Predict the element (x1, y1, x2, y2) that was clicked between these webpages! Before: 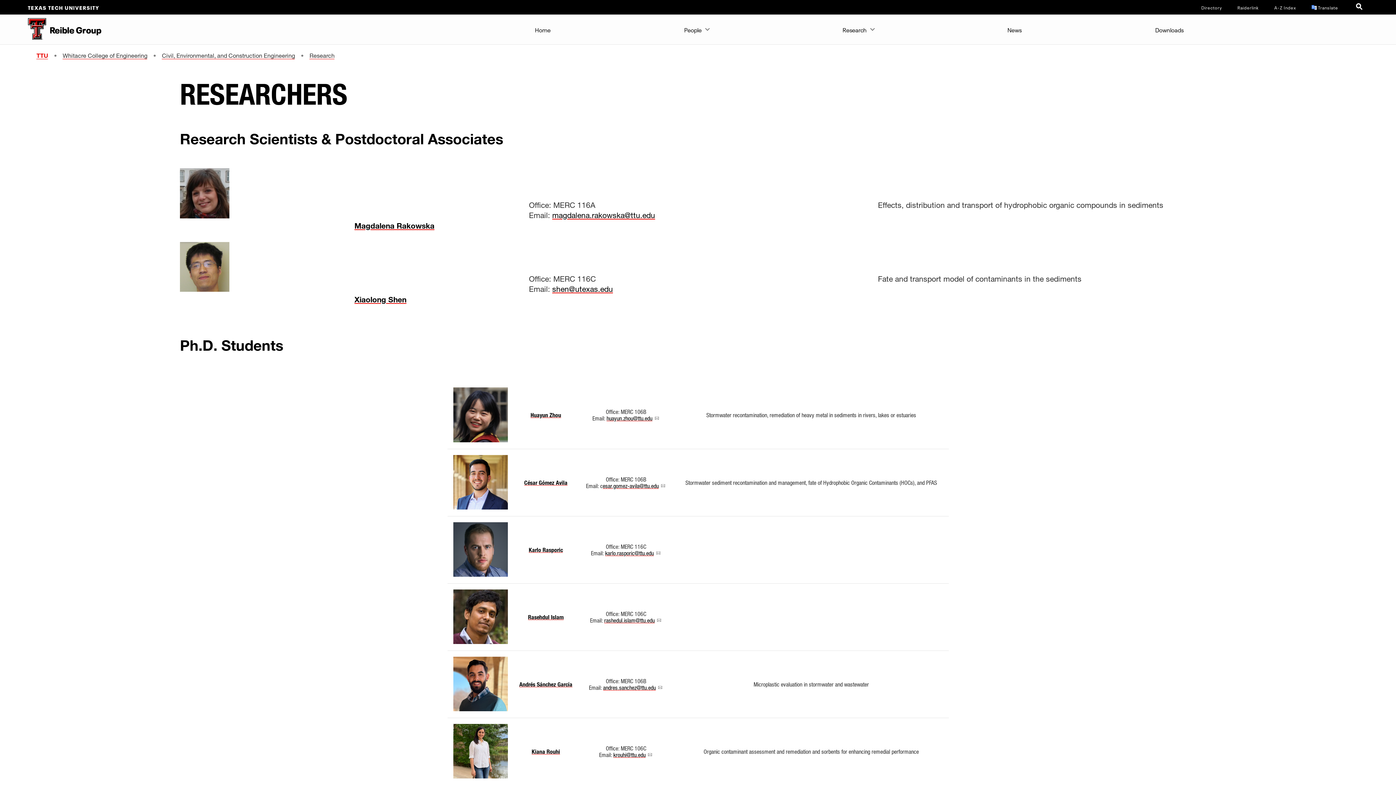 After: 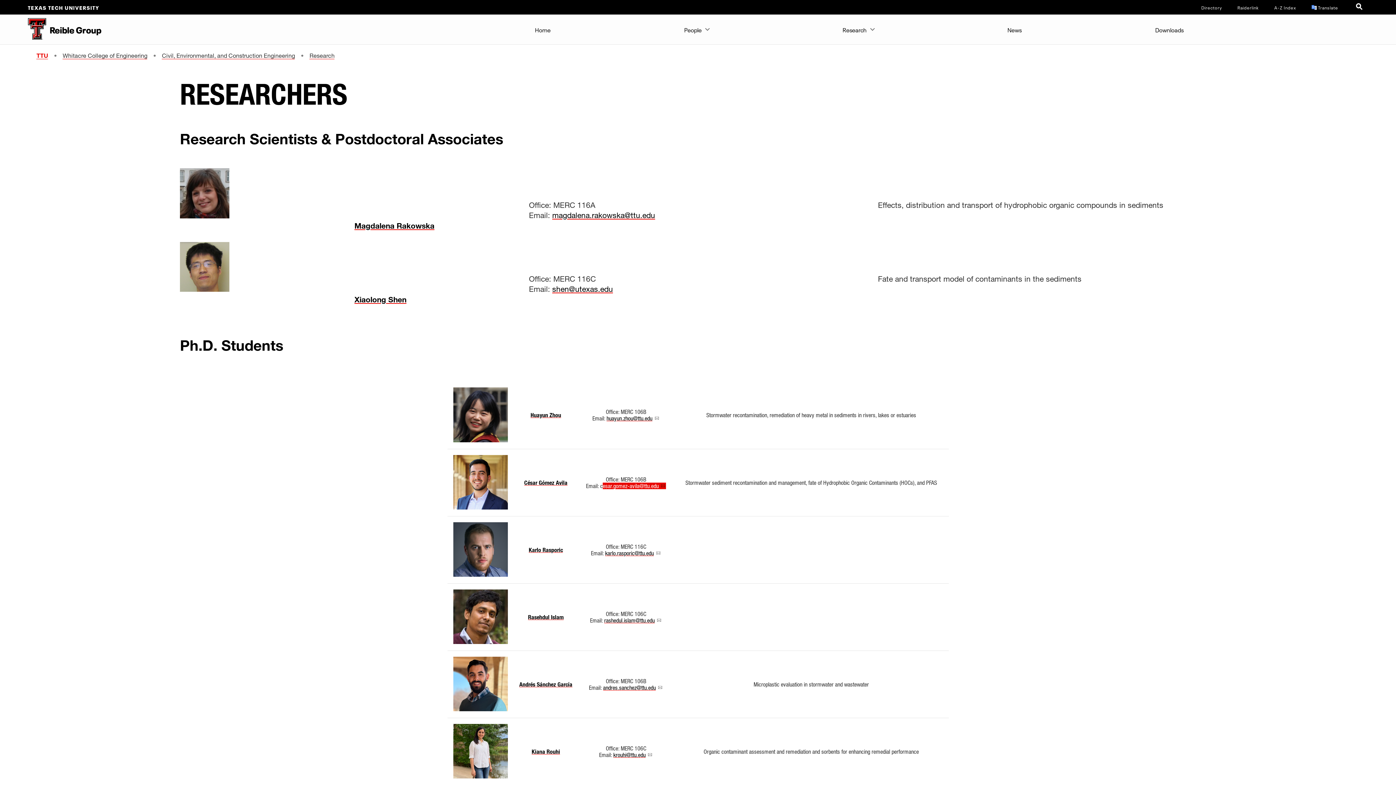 Action: label: esar.gomez-avila@ttu.edu bbox: (602, 482, 666, 489)